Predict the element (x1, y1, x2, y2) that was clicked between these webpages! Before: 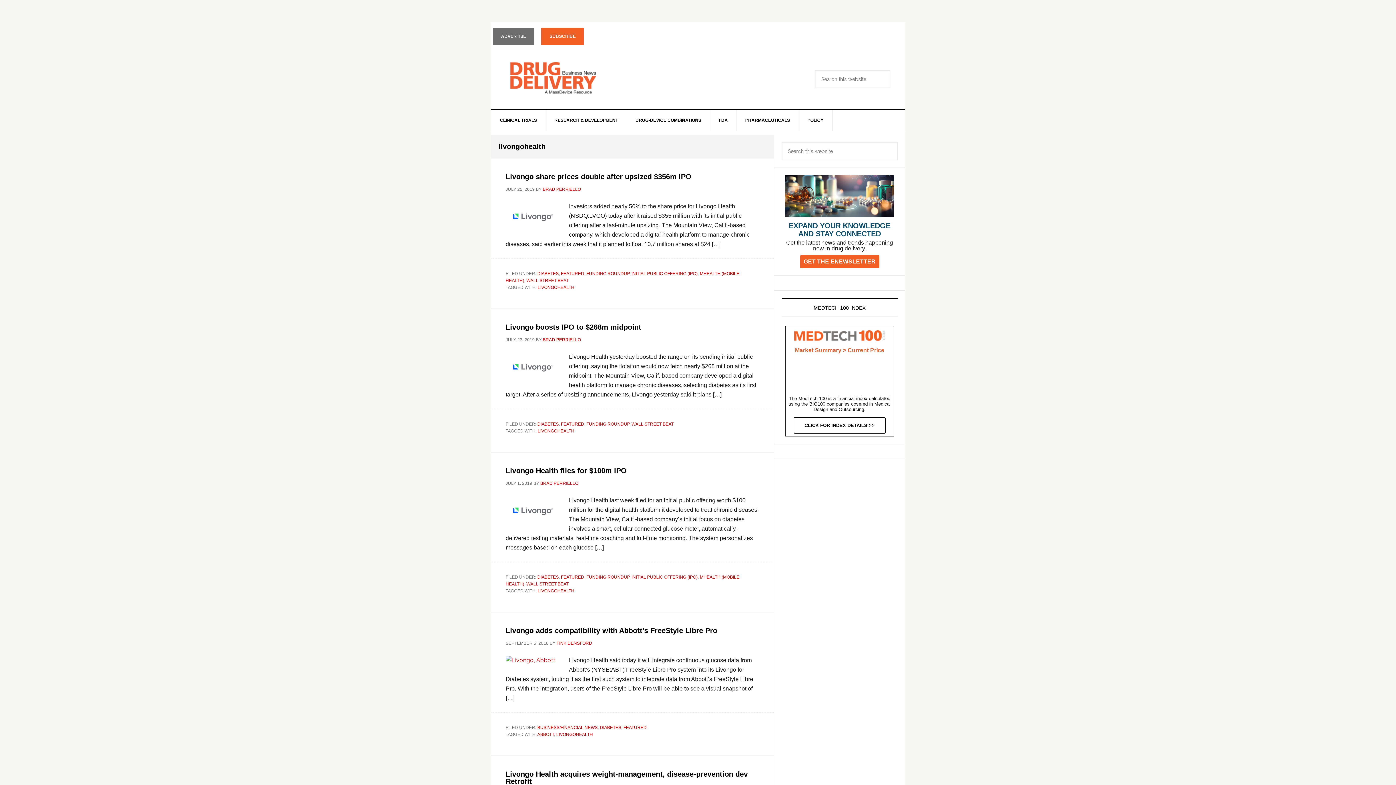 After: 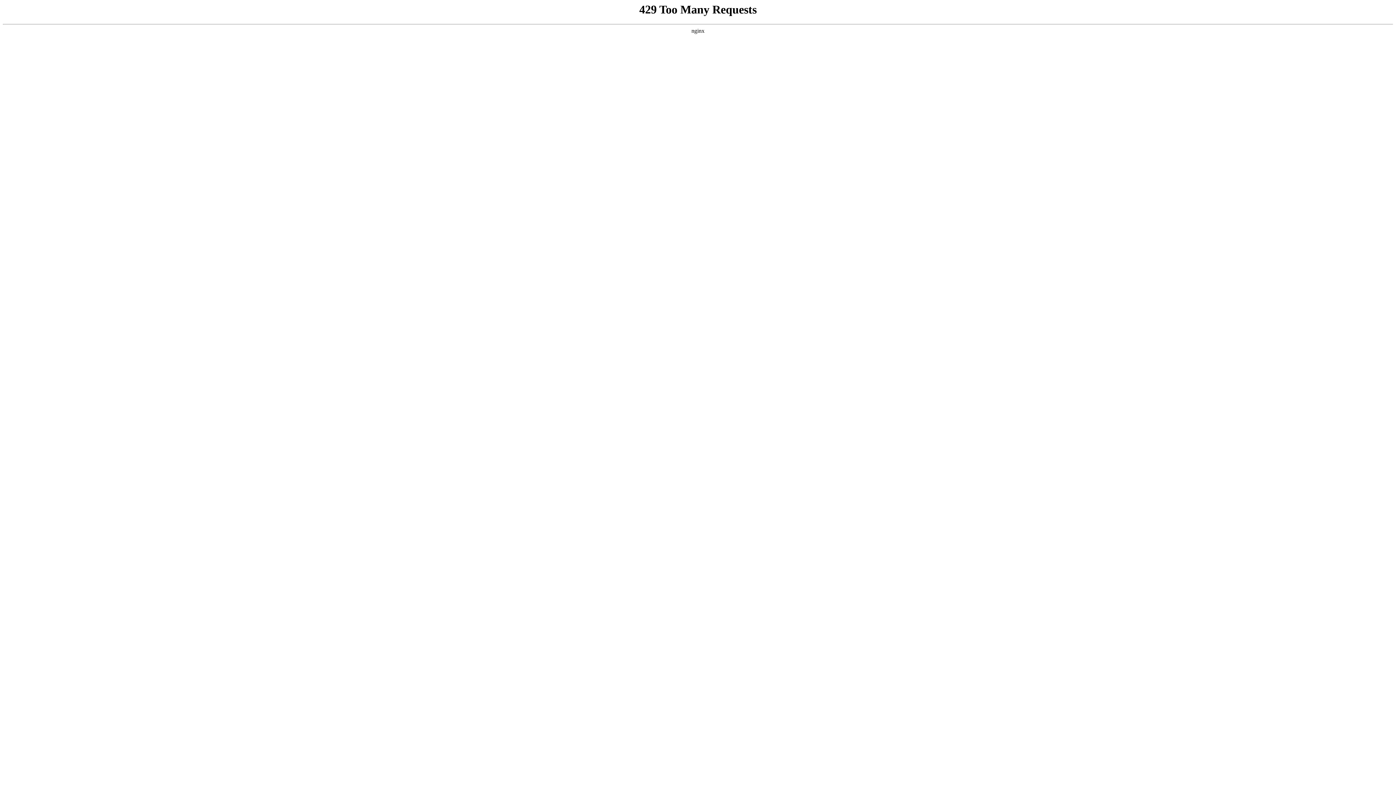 Action: bbox: (537, 725, 597, 730) label: BUSINESS/FINANCIAL NEWS